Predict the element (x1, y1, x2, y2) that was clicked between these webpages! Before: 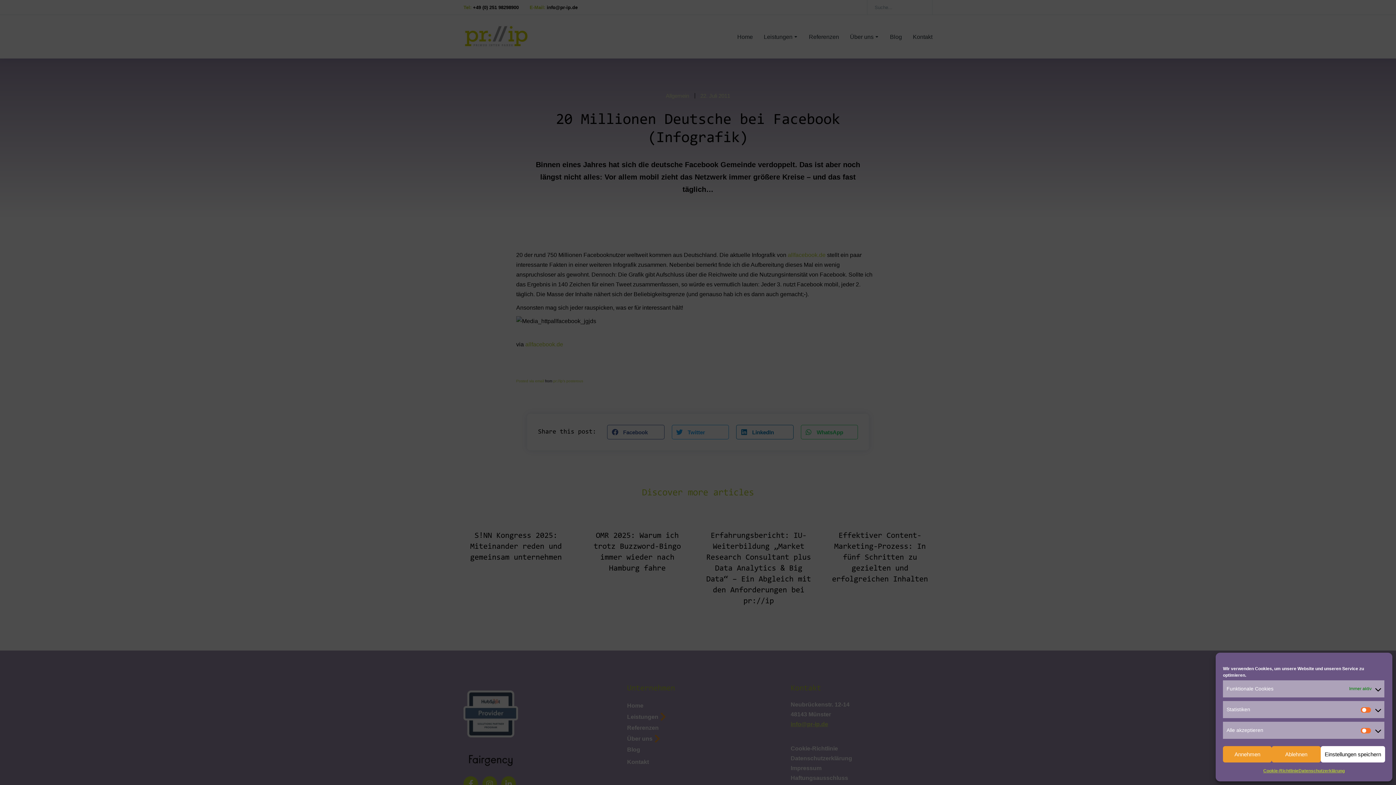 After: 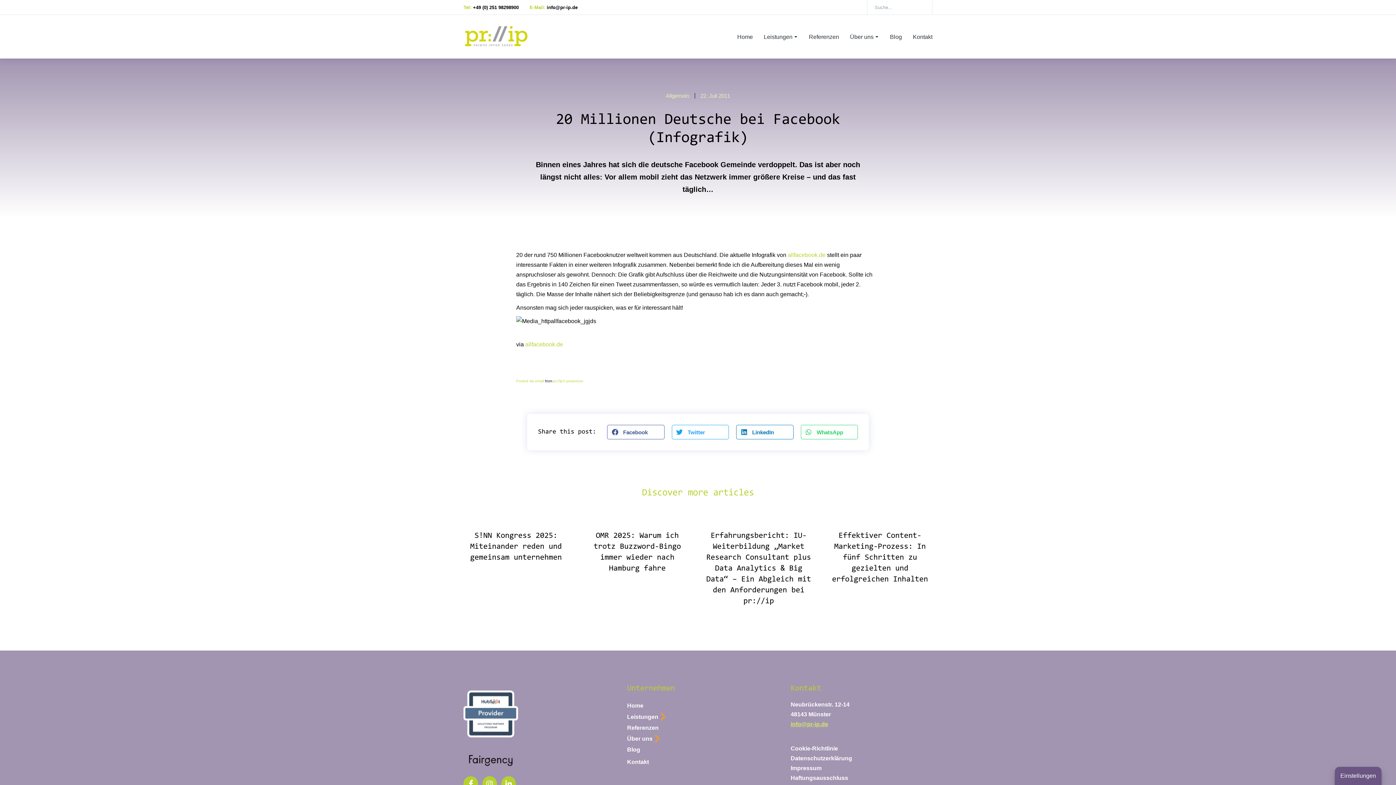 Action: label: Ablehnen bbox: (1272, 746, 1321, 762)